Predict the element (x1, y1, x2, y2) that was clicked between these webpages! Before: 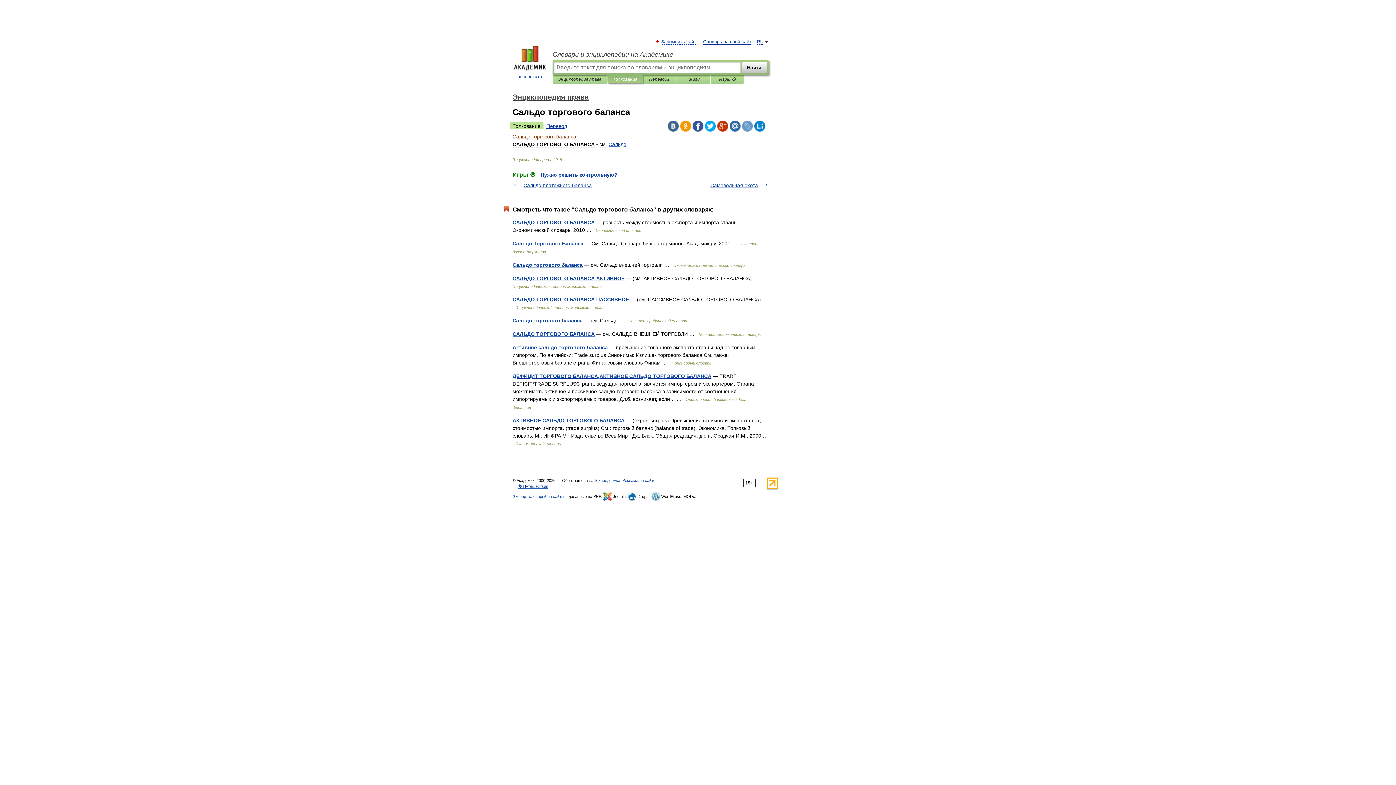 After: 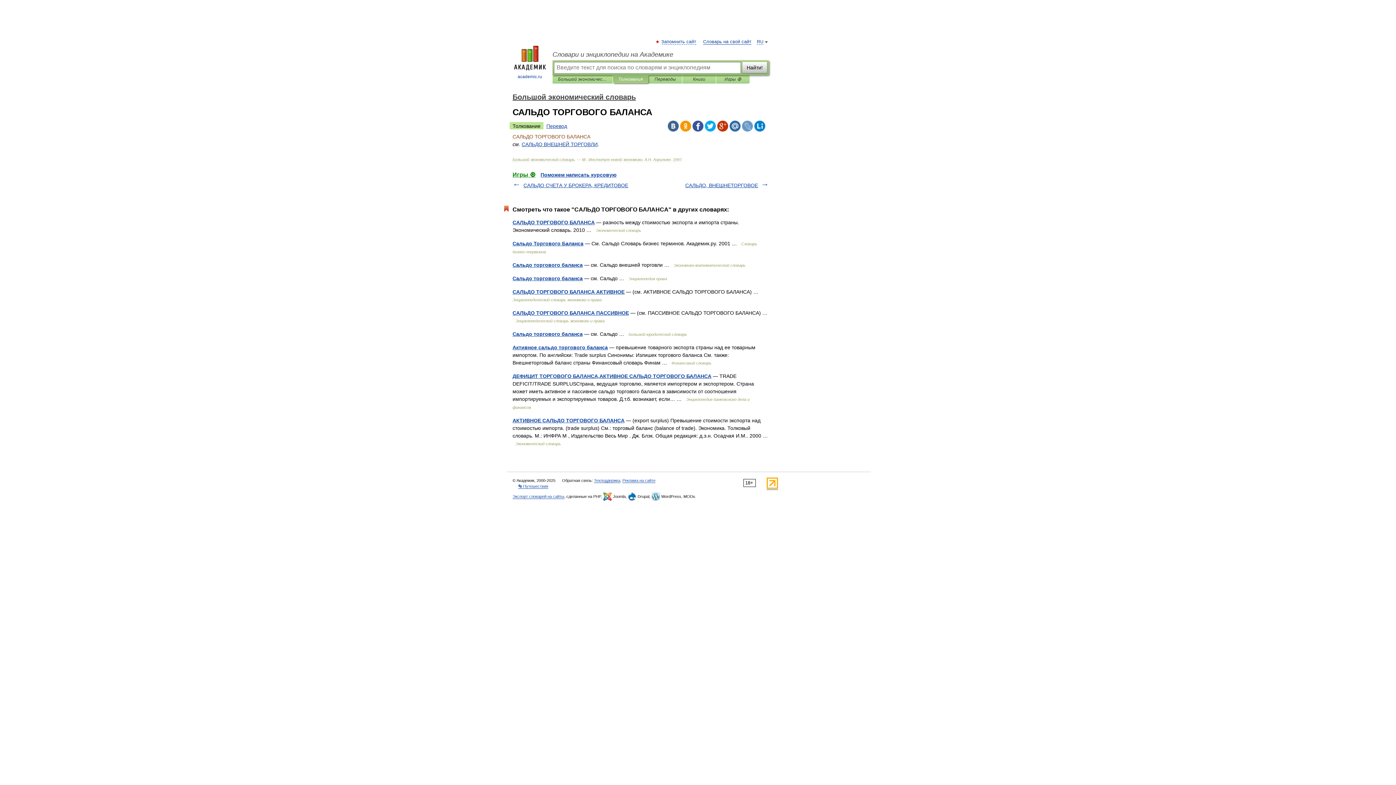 Action: label: САЛЬДО ТОРГОВОГО БАЛАНСА bbox: (512, 331, 594, 337)